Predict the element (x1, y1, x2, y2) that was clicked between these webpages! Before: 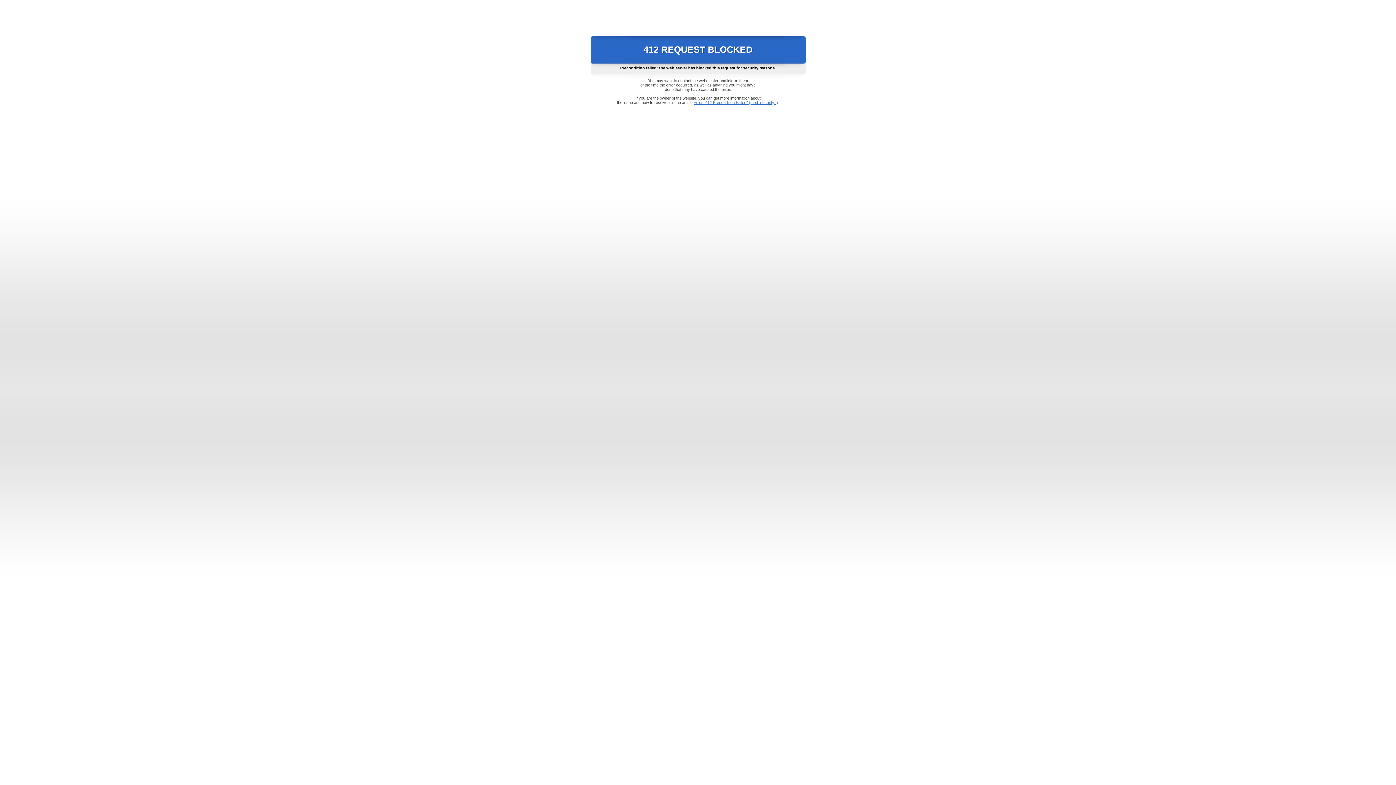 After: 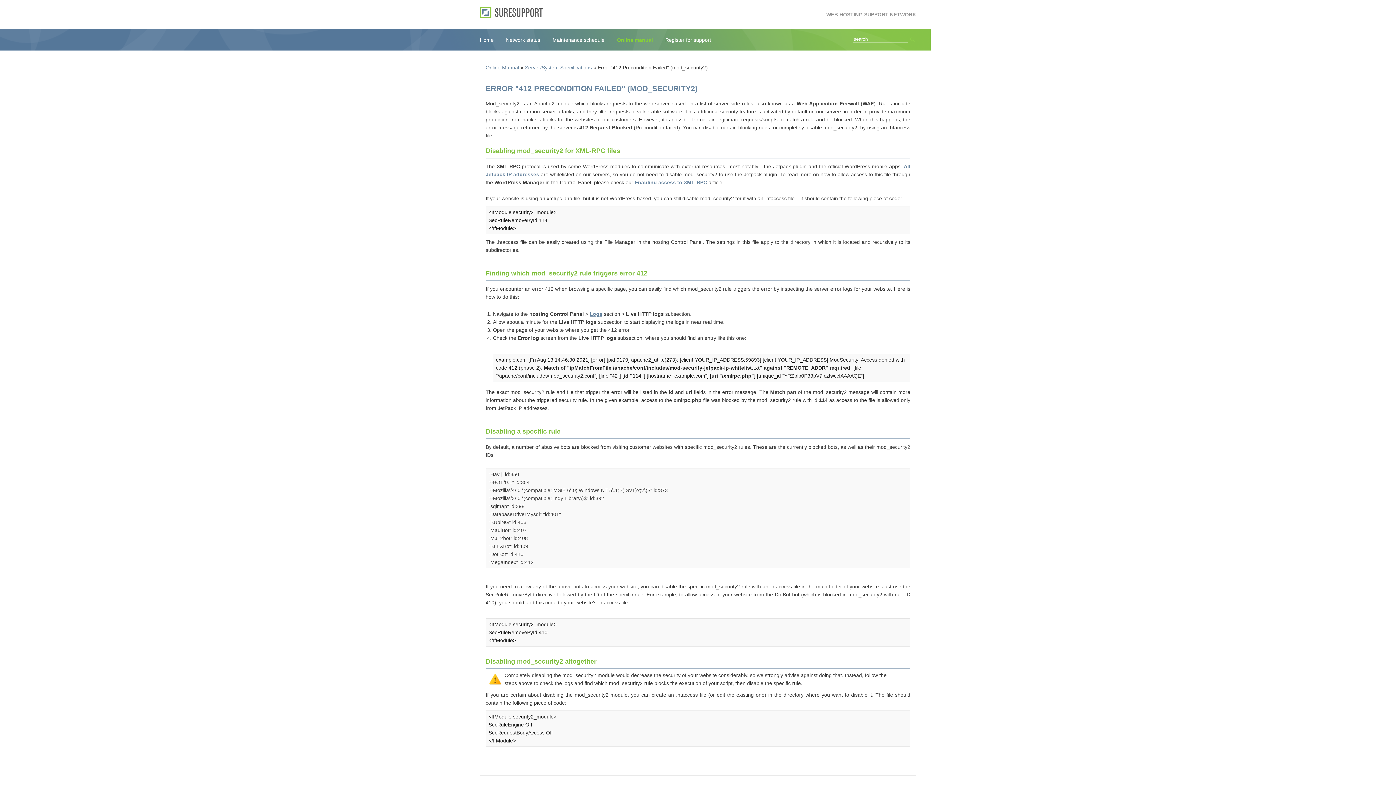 Action: label: Error "412 Precondition Failed" (mod_security2) bbox: (693, 100, 778, 104)